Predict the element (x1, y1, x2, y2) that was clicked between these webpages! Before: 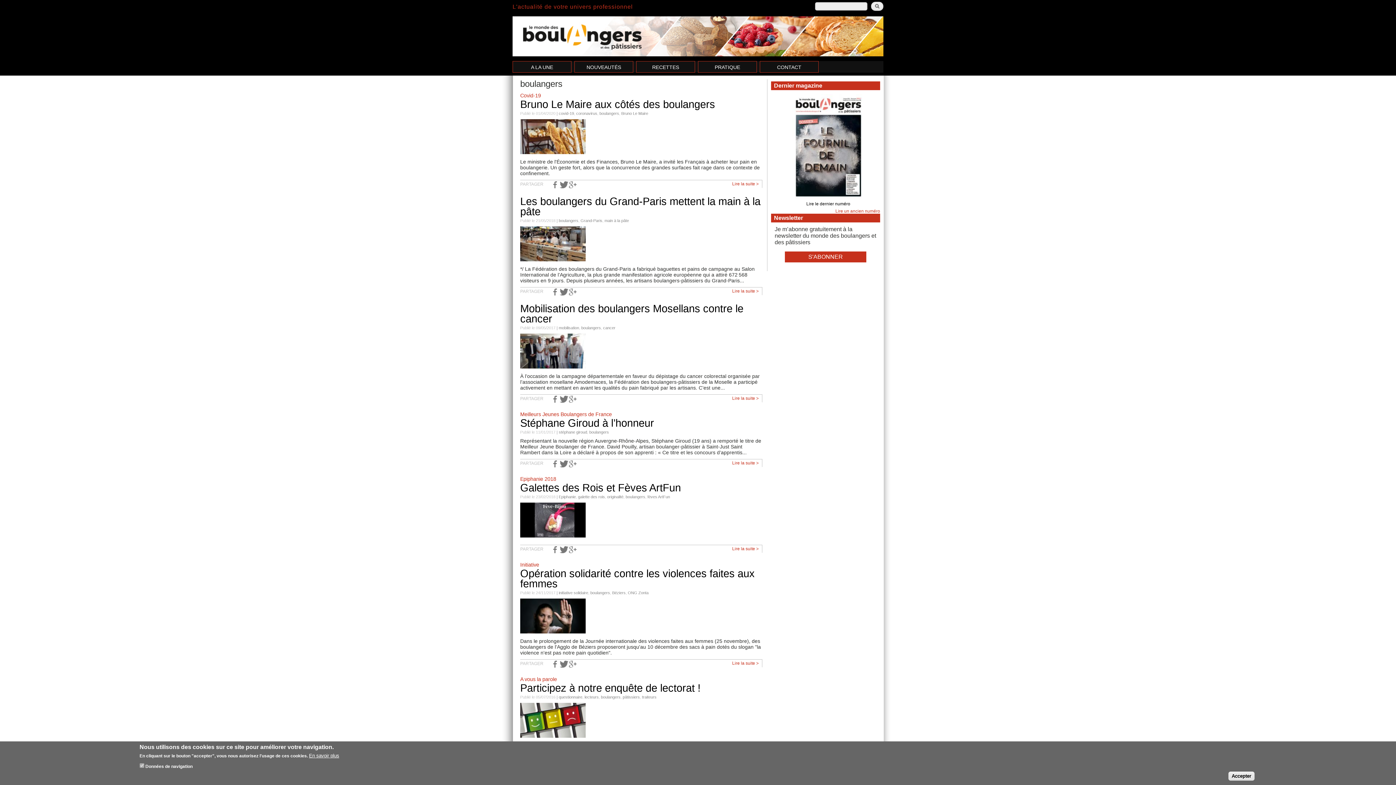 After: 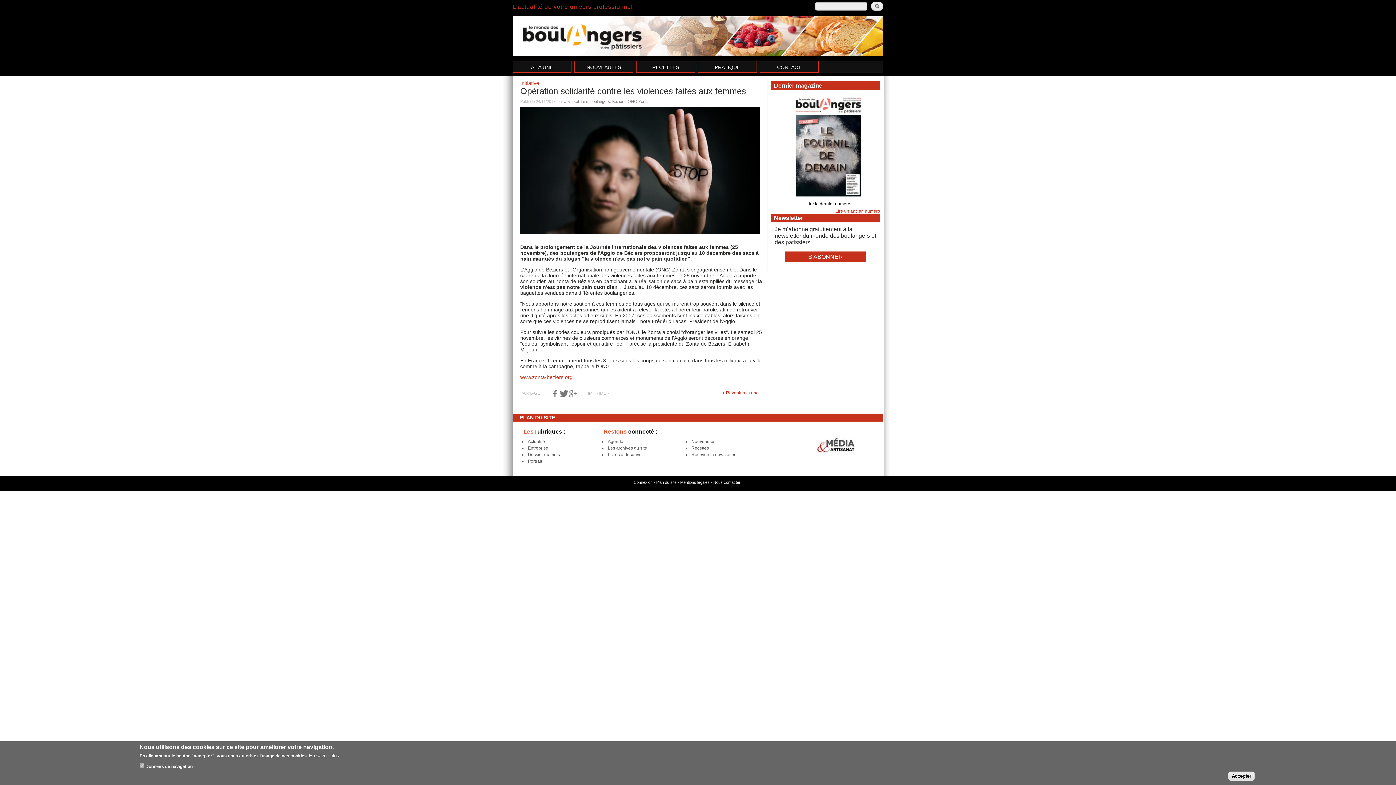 Action: label: Lire la suite > bbox: (729, 660, 762, 668)